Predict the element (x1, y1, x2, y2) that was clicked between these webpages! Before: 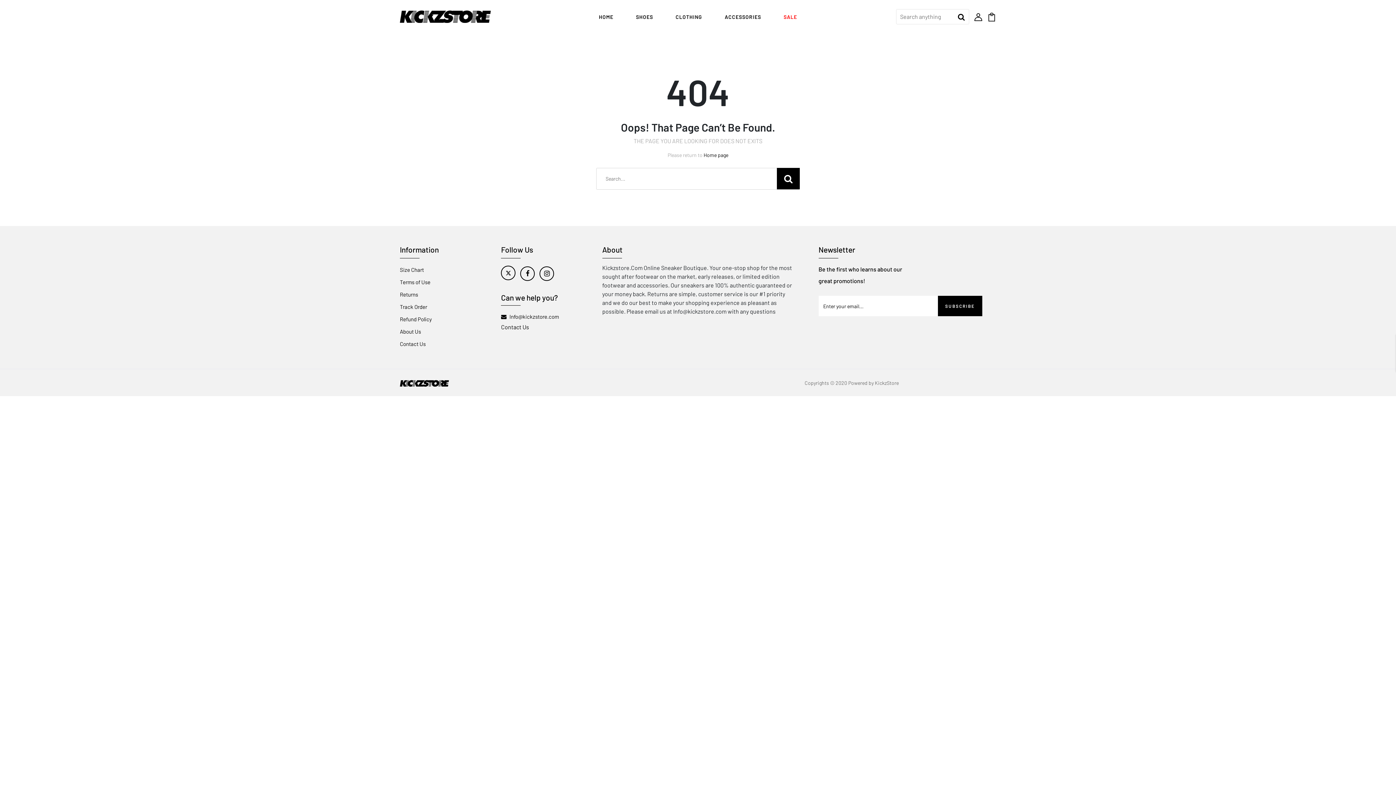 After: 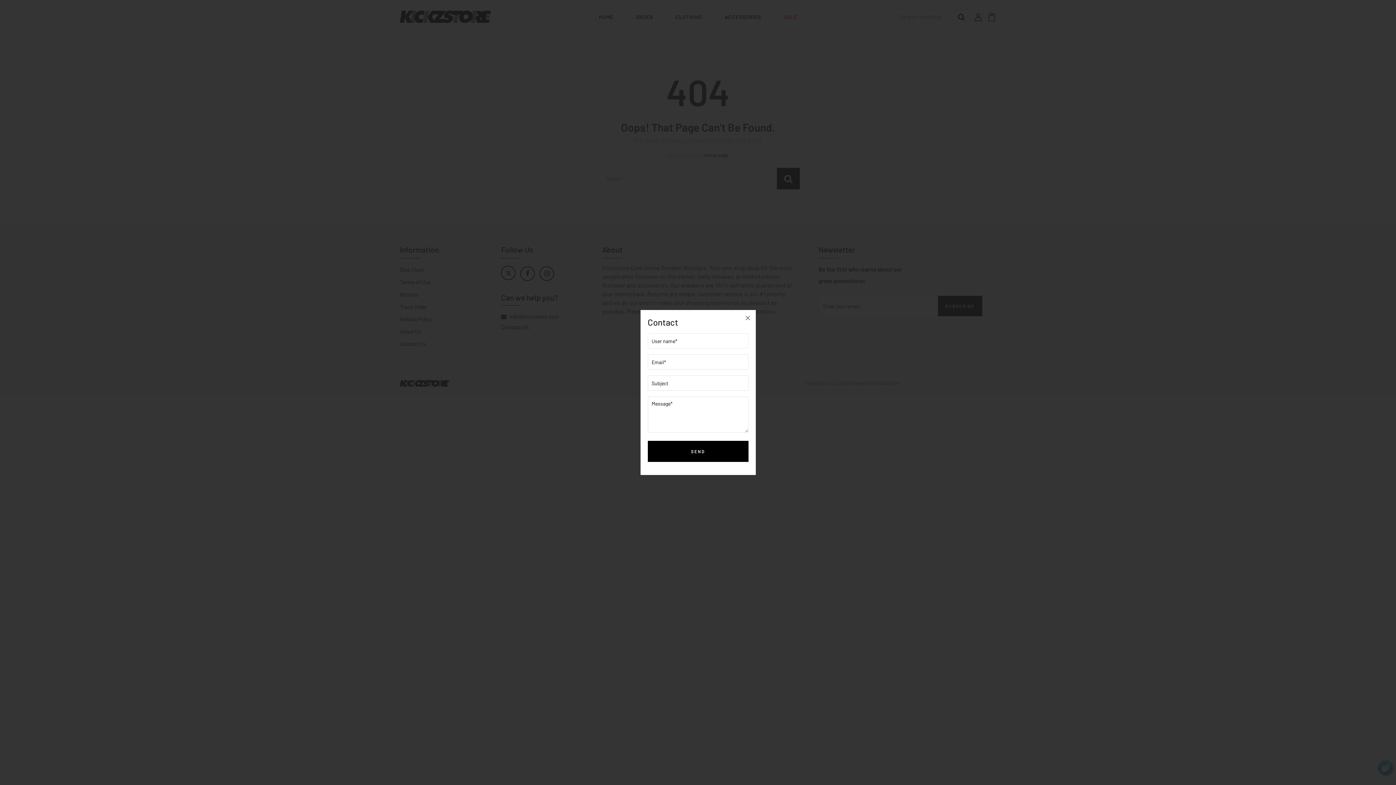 Action: bbox: (501, 323, 529, 330) label: Contact Us